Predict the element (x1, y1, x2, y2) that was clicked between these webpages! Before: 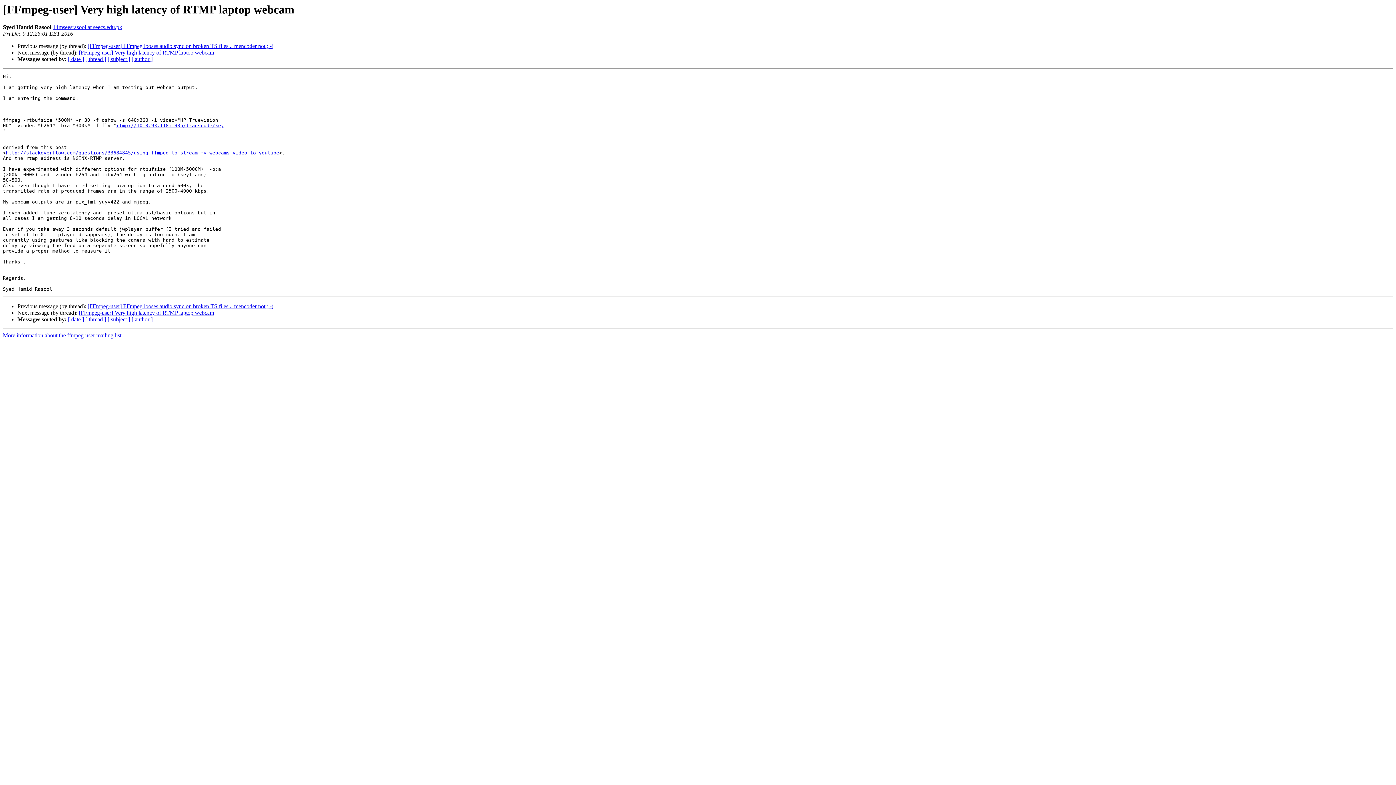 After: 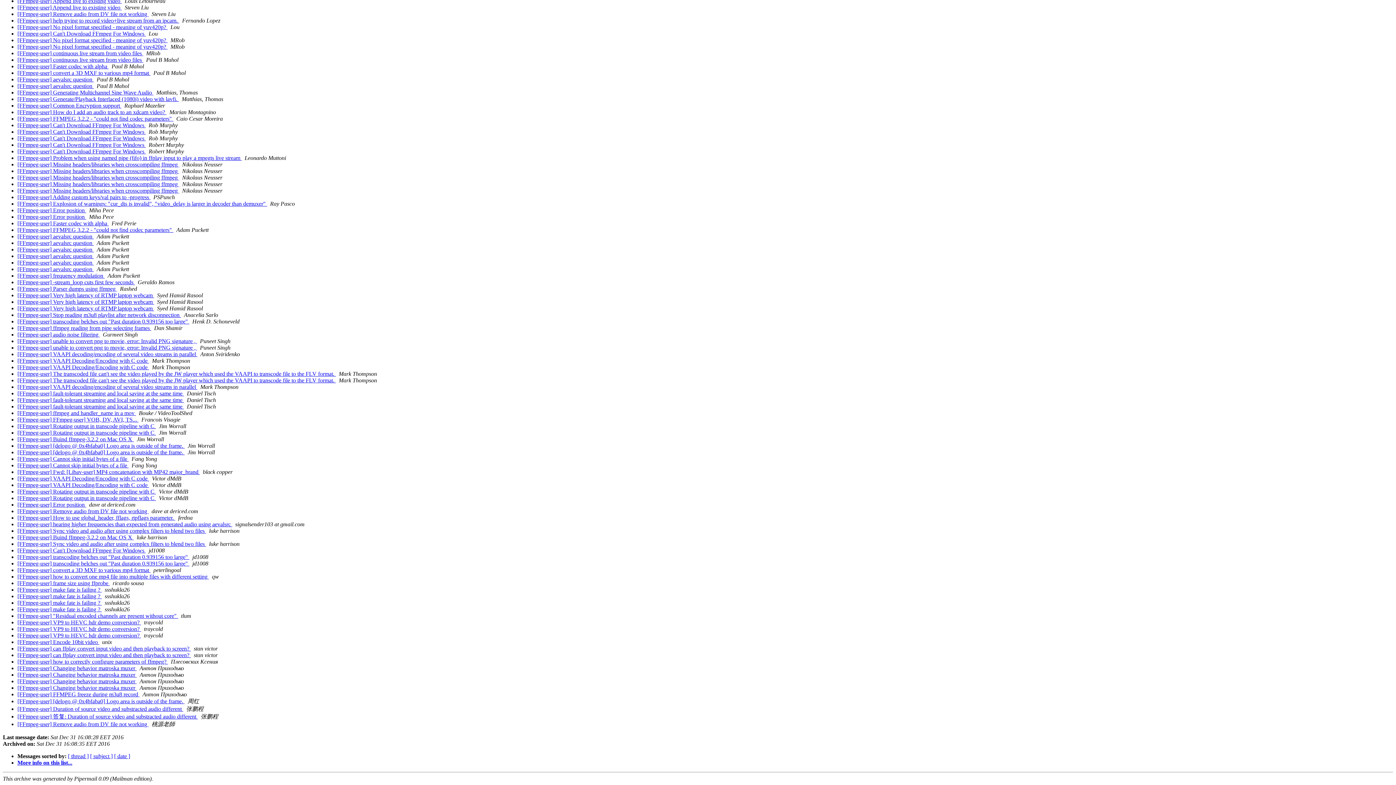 Action: label: [ author ] bbox: (131, 56, 152, 62)